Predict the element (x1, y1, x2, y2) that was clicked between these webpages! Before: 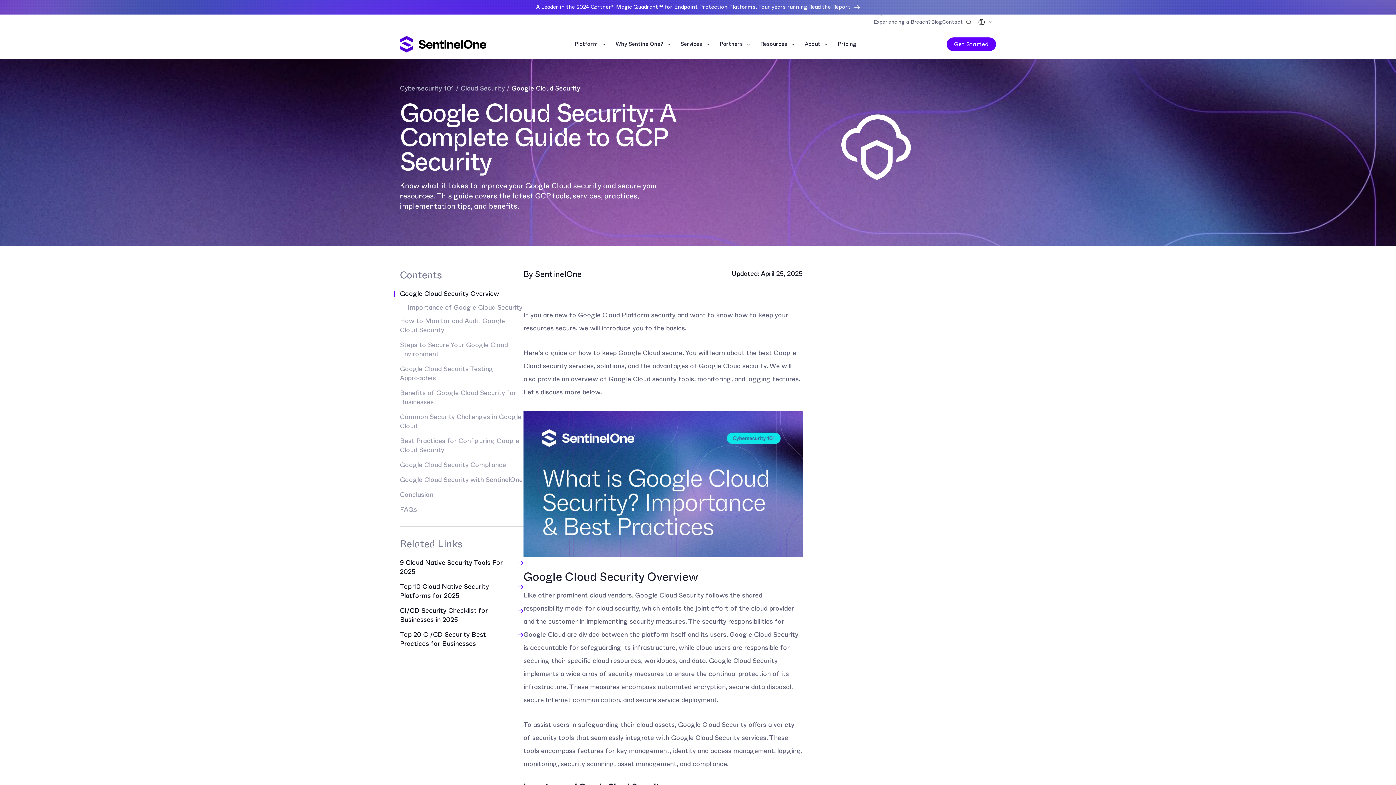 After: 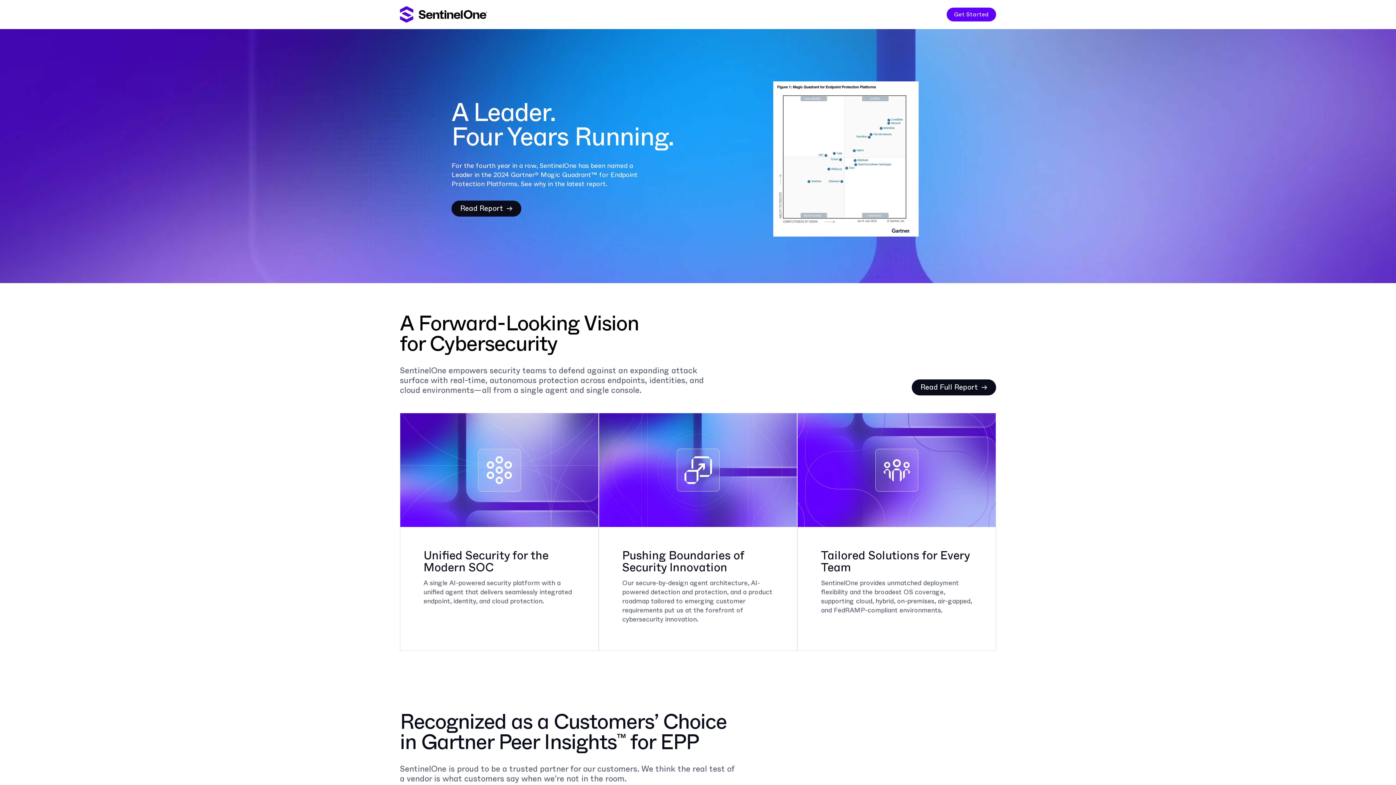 Action: bbox: (0, 0, 1396, 14) label: Read the Report